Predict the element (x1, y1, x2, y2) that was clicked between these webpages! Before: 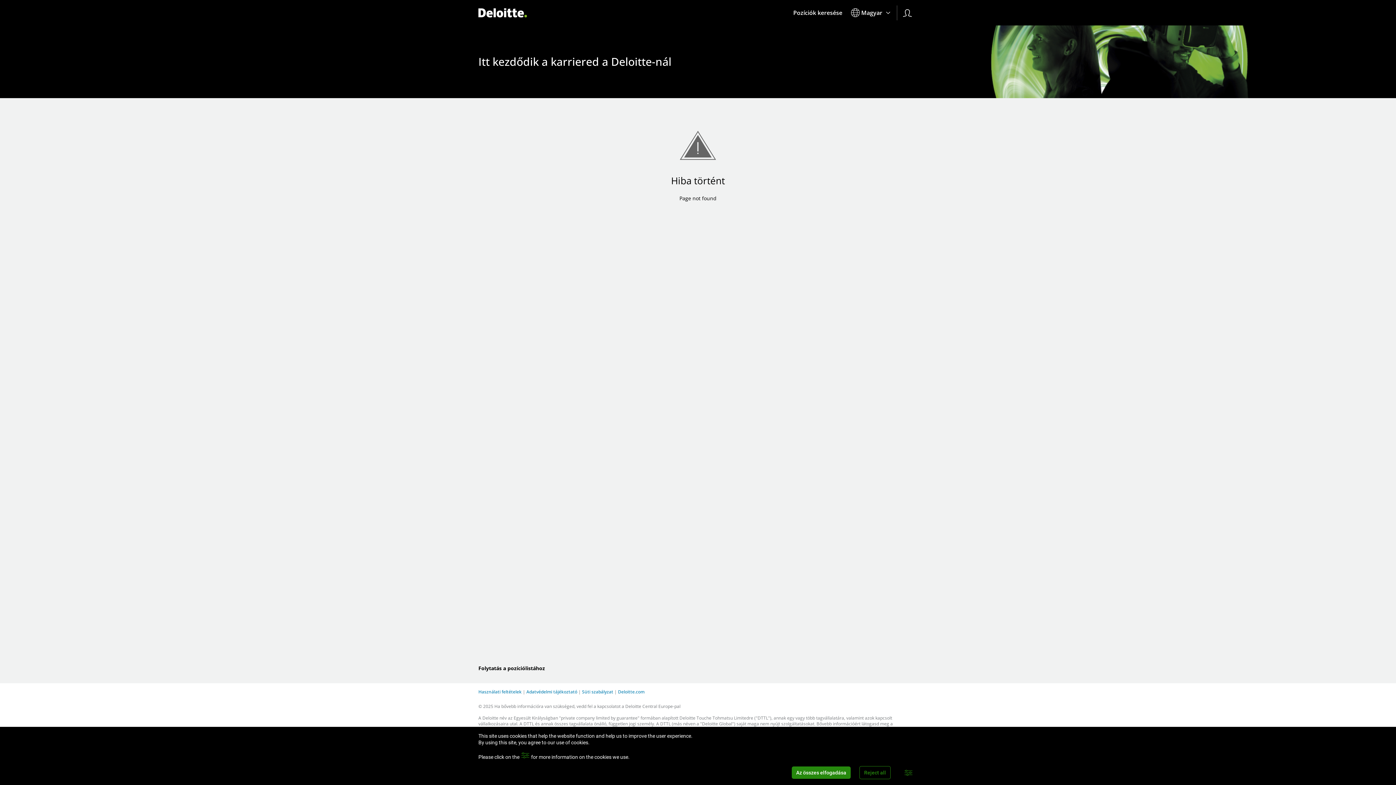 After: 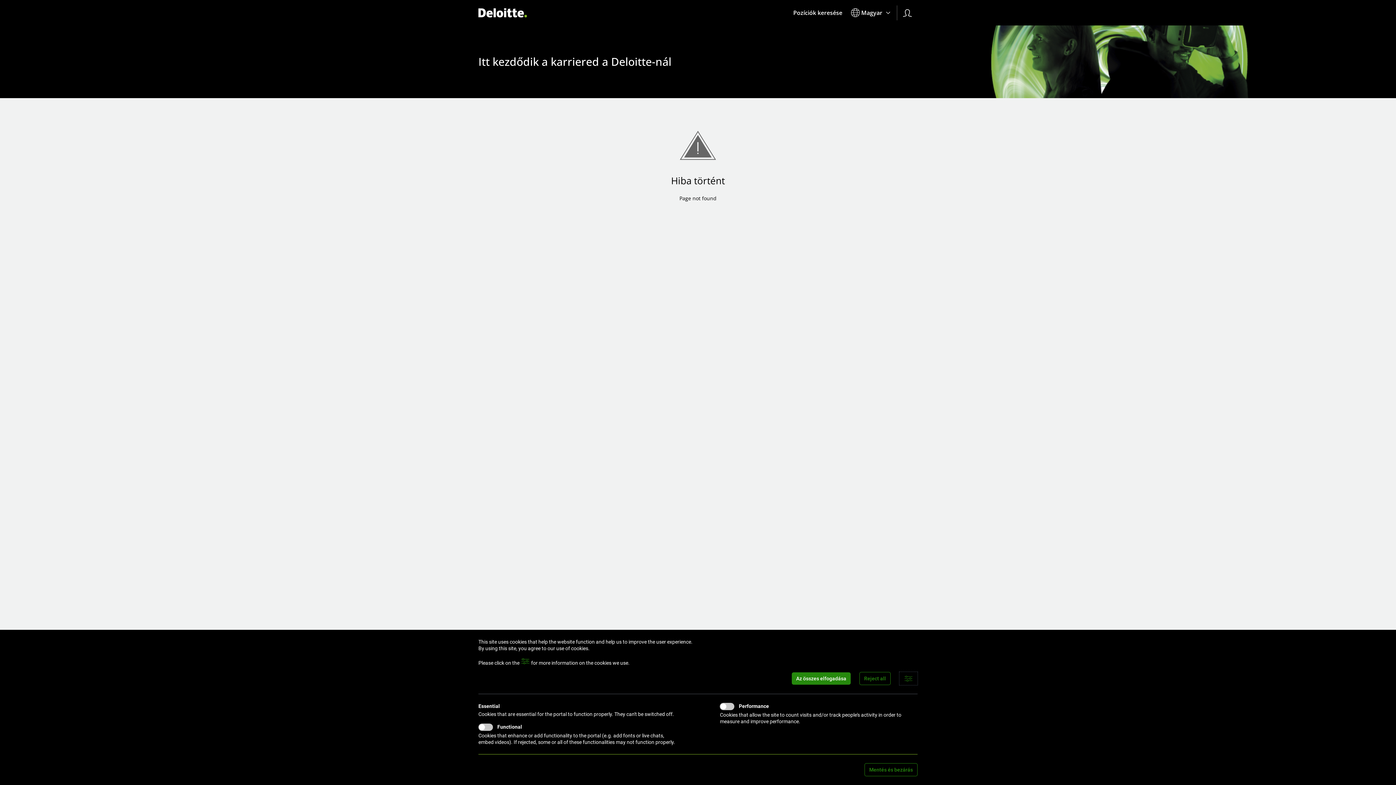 Action: bbox: (899, 766, 917, 779)